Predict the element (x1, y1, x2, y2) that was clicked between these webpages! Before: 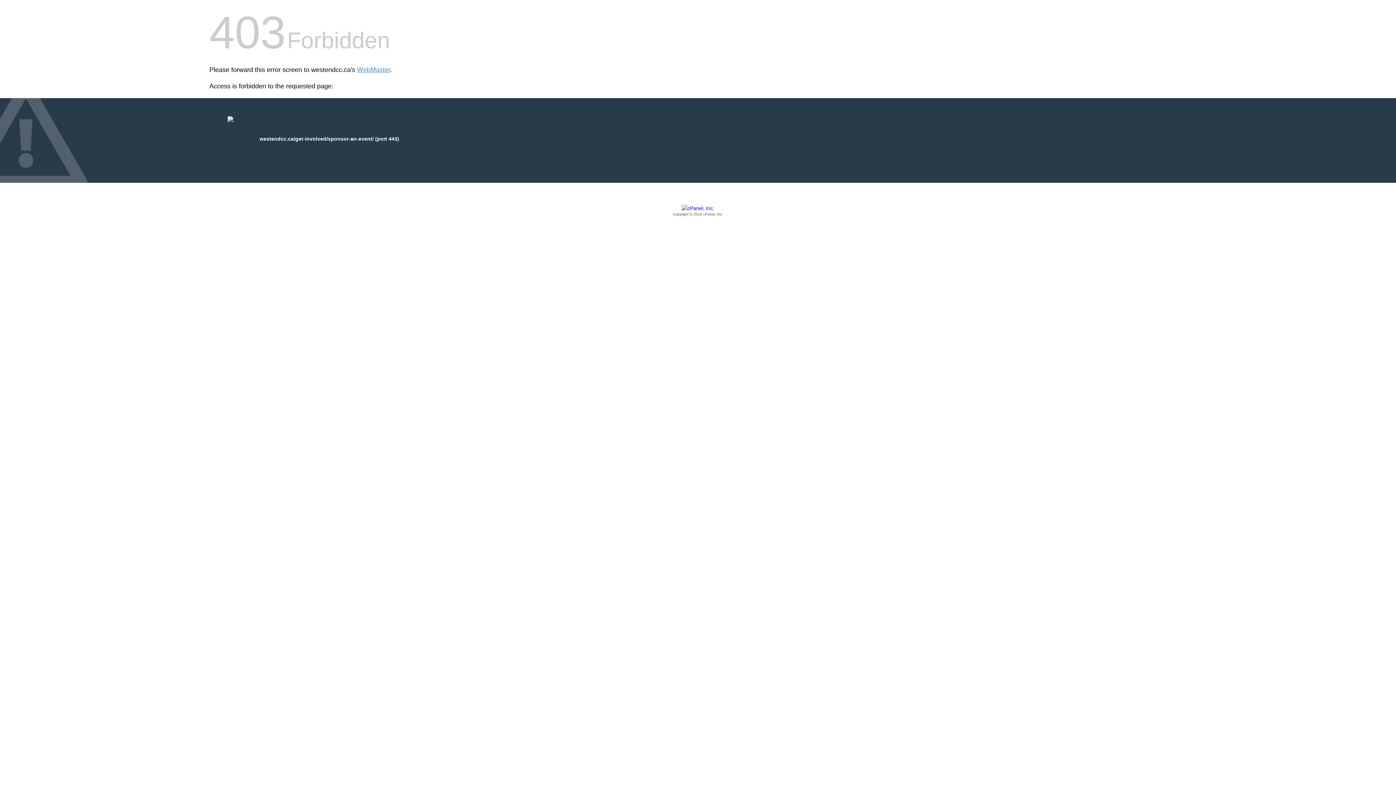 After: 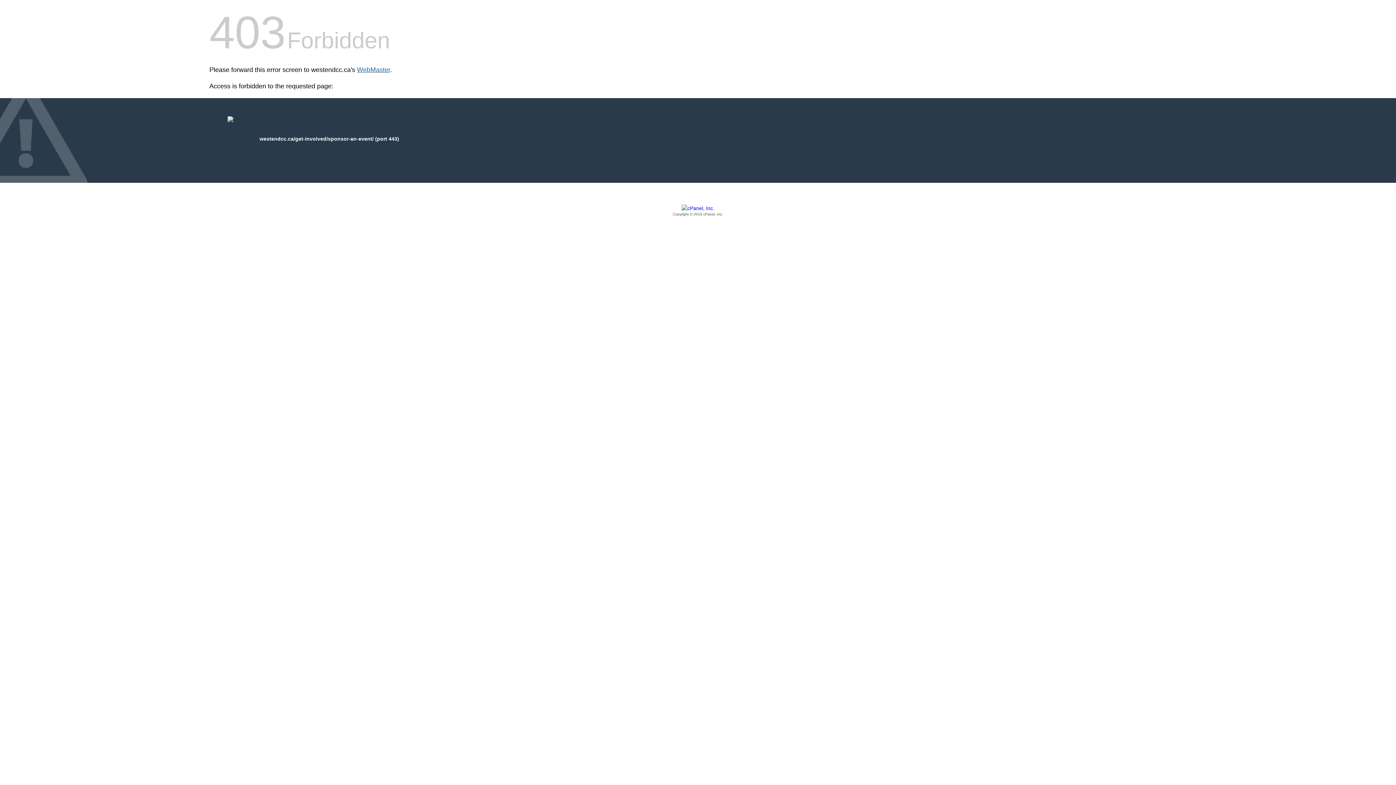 Action: bbox: (357, 66, 390, 73) label: WebMaster